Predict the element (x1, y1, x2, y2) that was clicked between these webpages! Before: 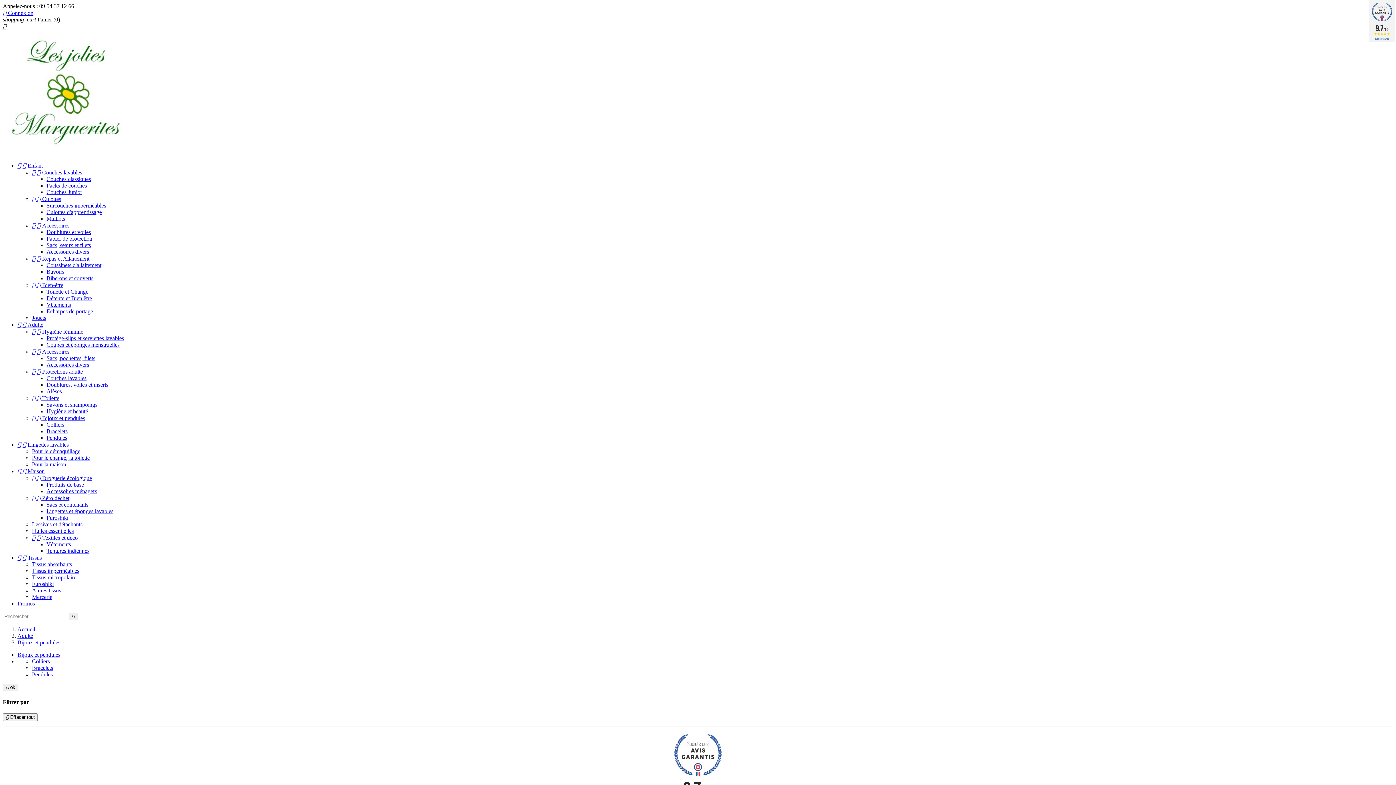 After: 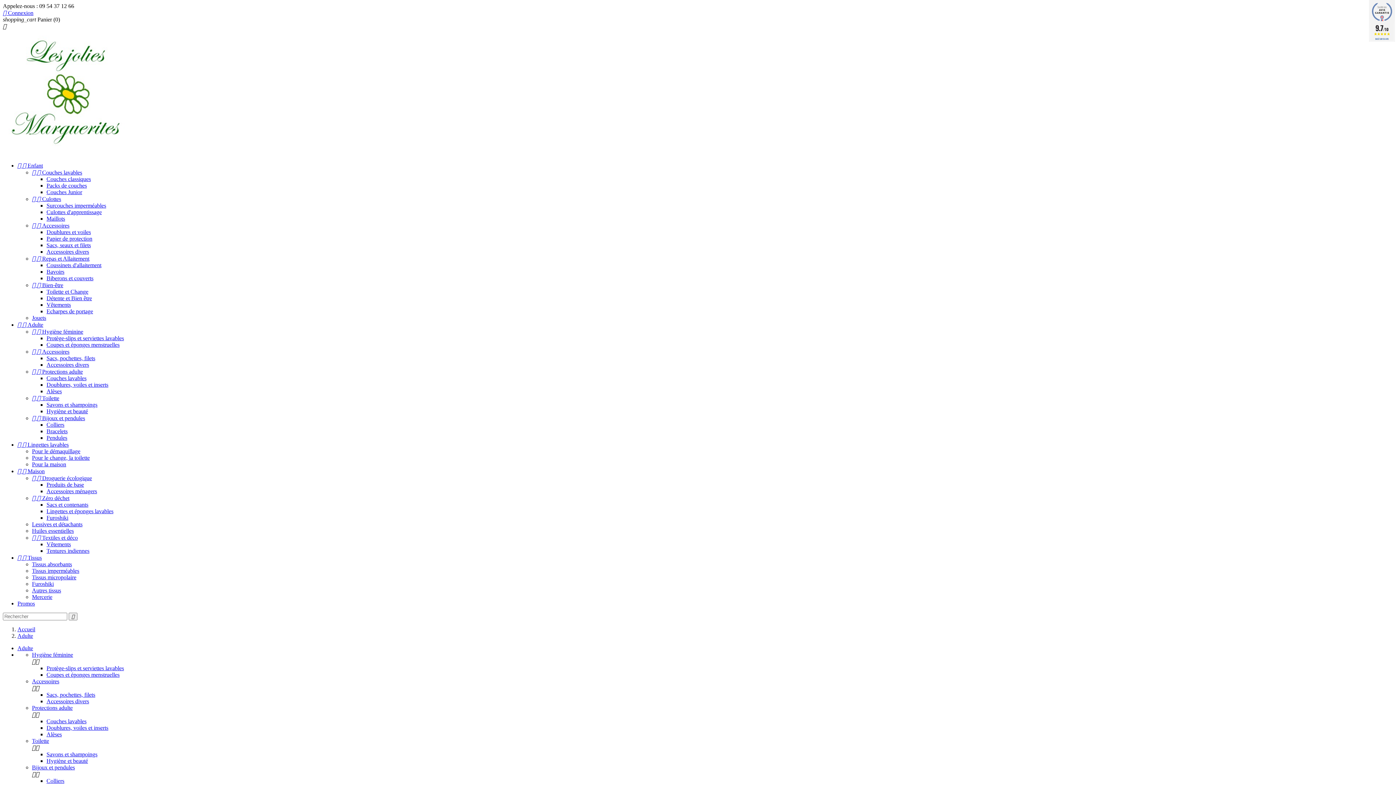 Action: label:   Adulte bbox: (17, 321, 43, 328)